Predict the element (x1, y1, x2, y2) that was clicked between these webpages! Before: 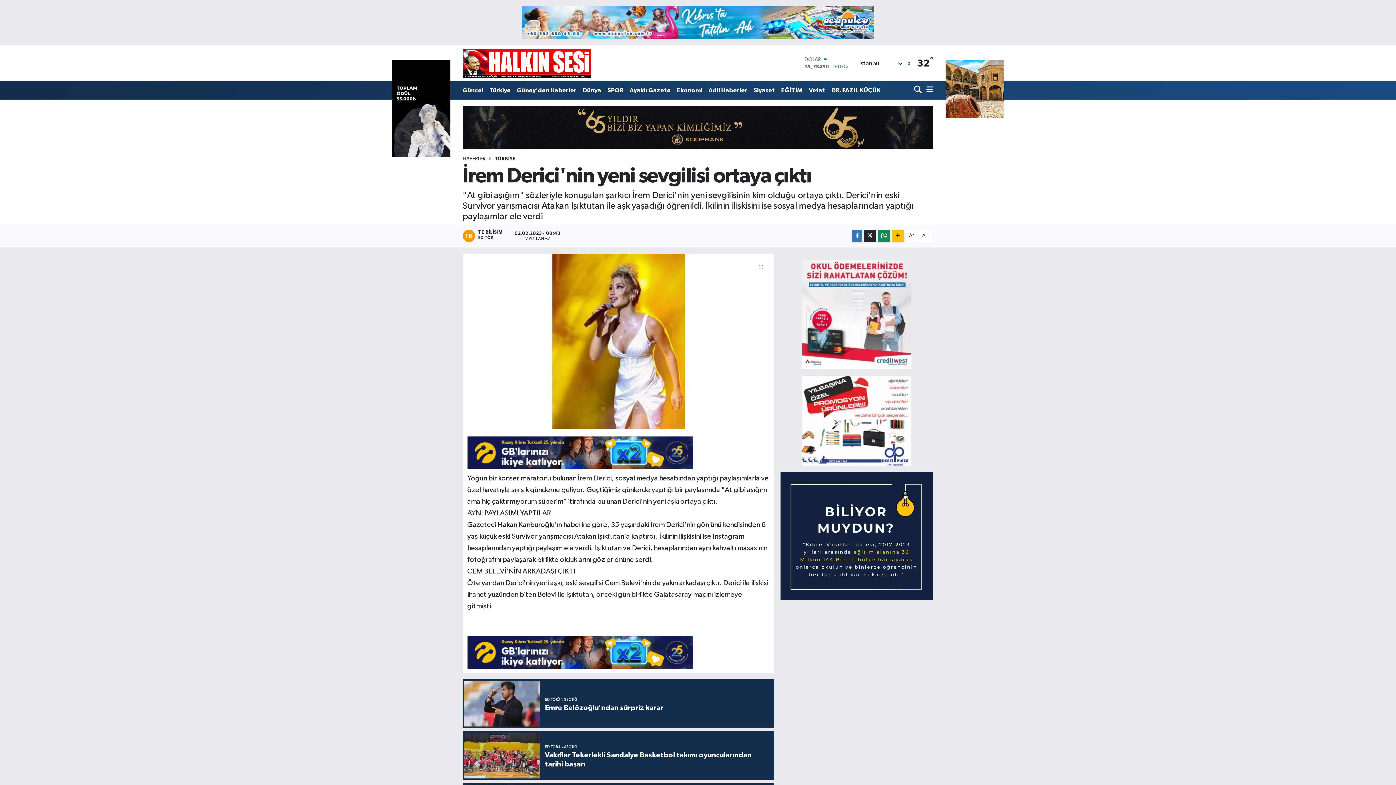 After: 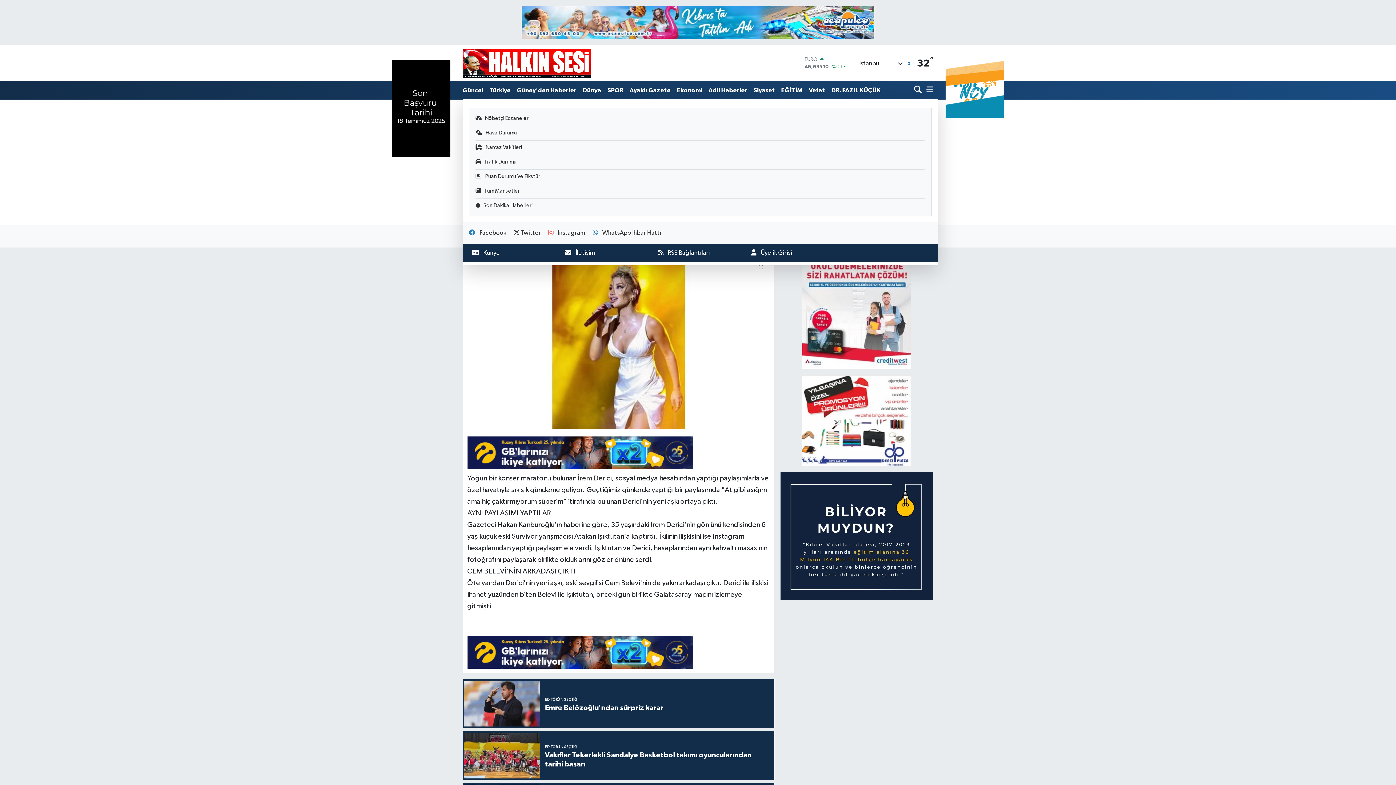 Action: bbox: (923, 82, 933, 97)